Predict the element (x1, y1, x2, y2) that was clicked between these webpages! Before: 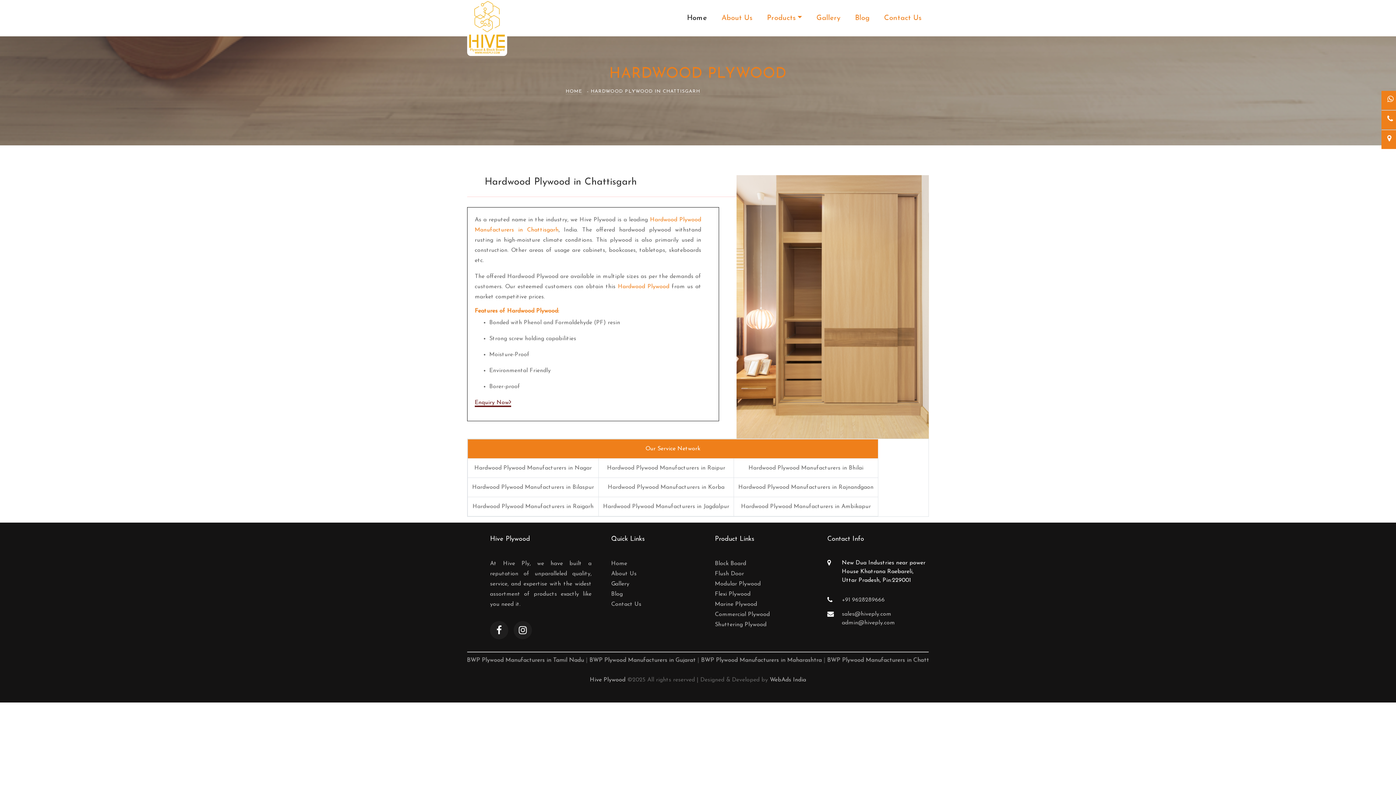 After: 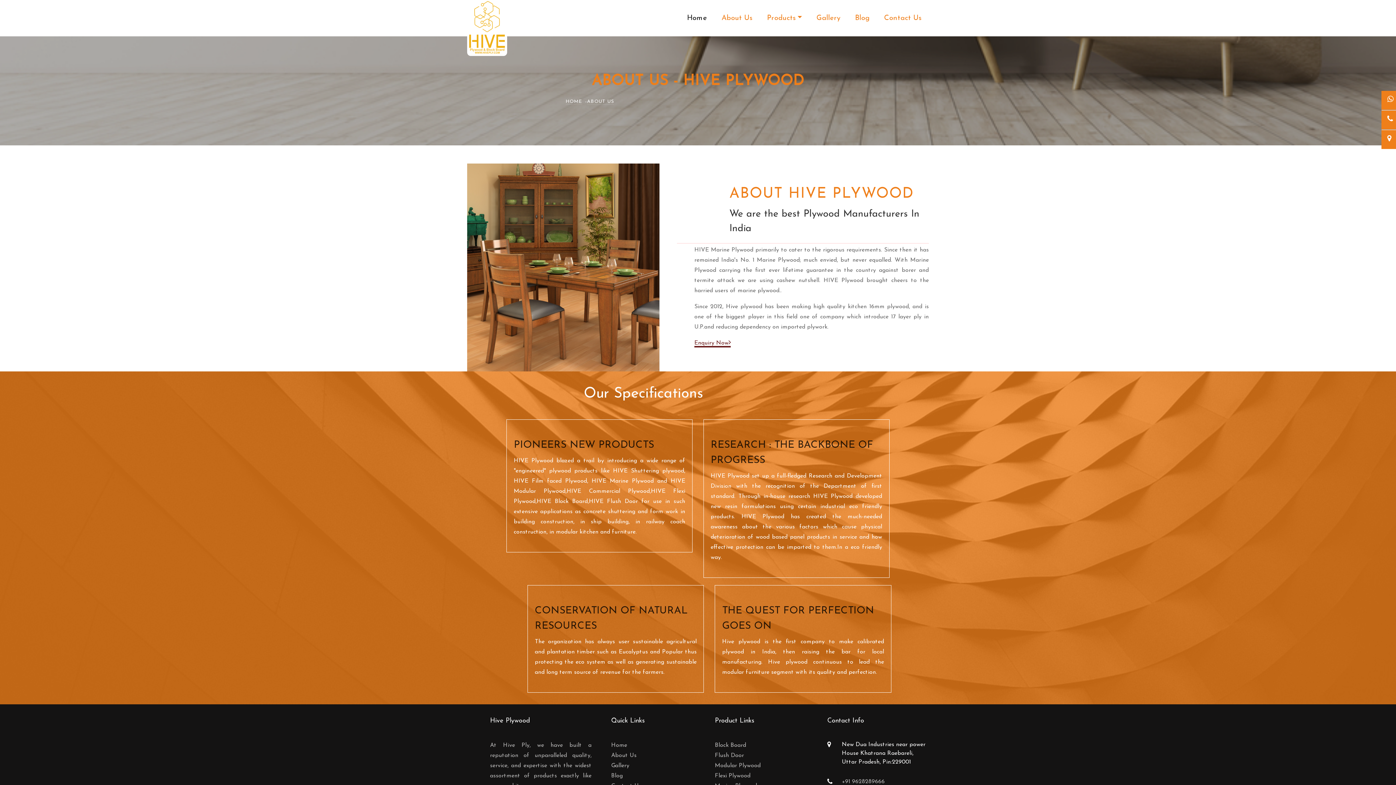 Action: bbox: (611, 571, 636, 577) label: About Us